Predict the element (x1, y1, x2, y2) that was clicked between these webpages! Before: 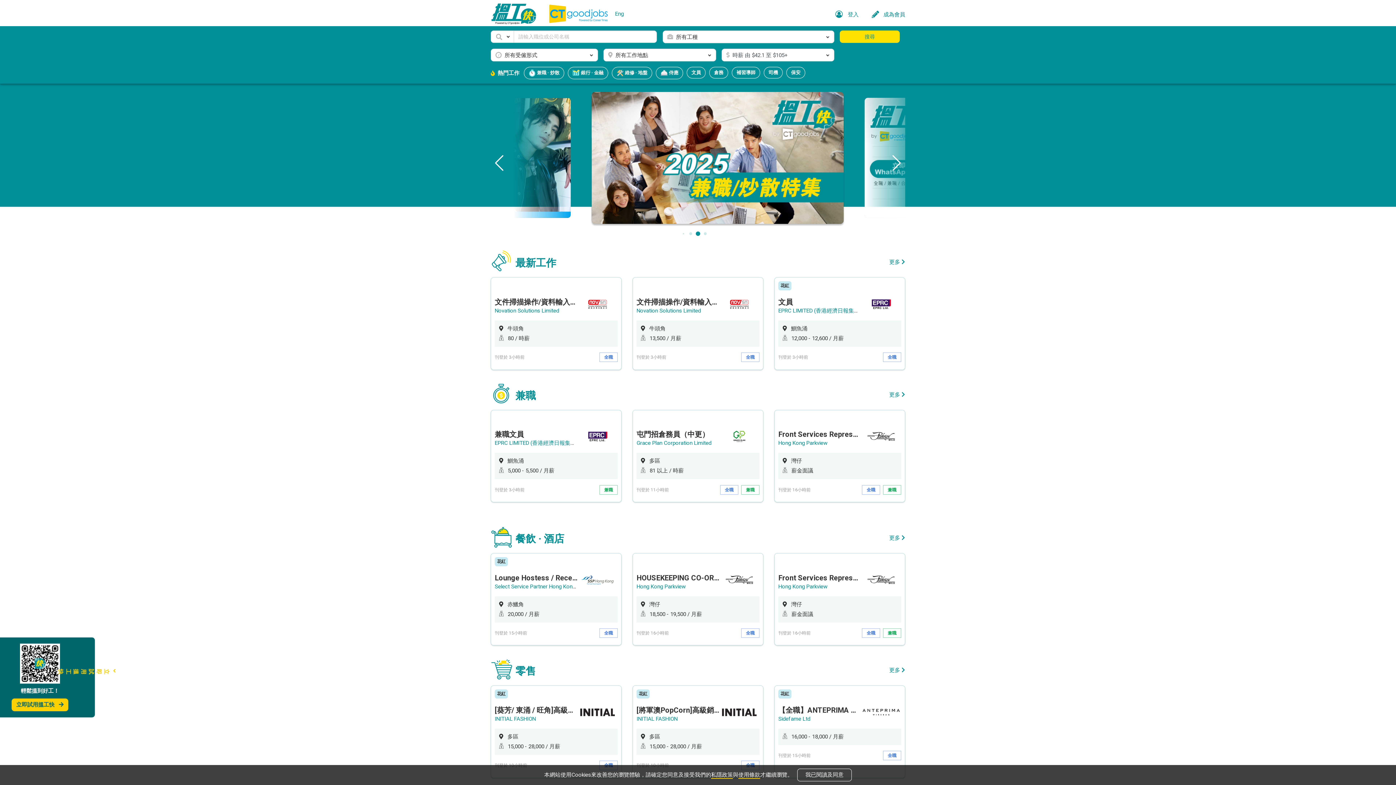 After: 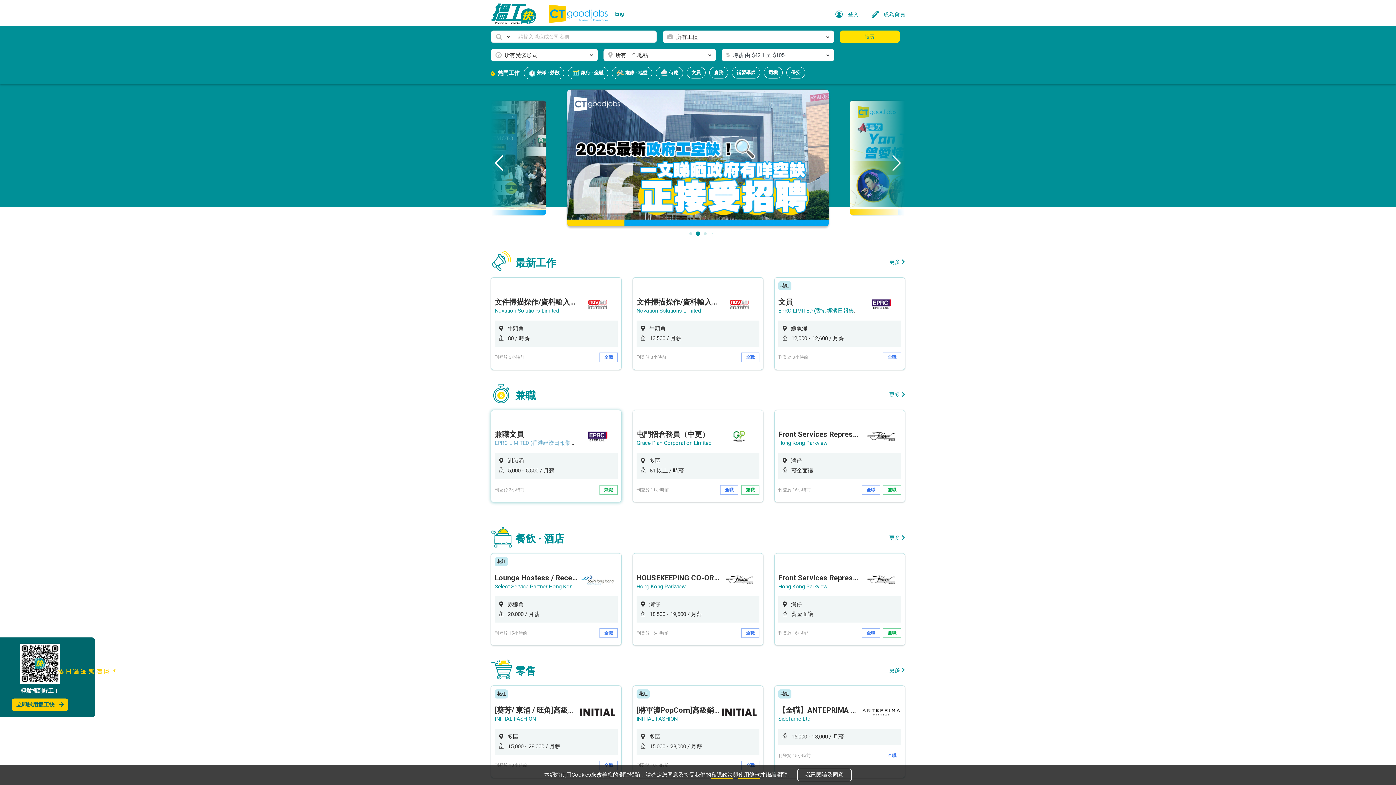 Action: label: EPRC LIMITED (香港經濟日報集團成員) bbox: (494, 440, 588, 446)